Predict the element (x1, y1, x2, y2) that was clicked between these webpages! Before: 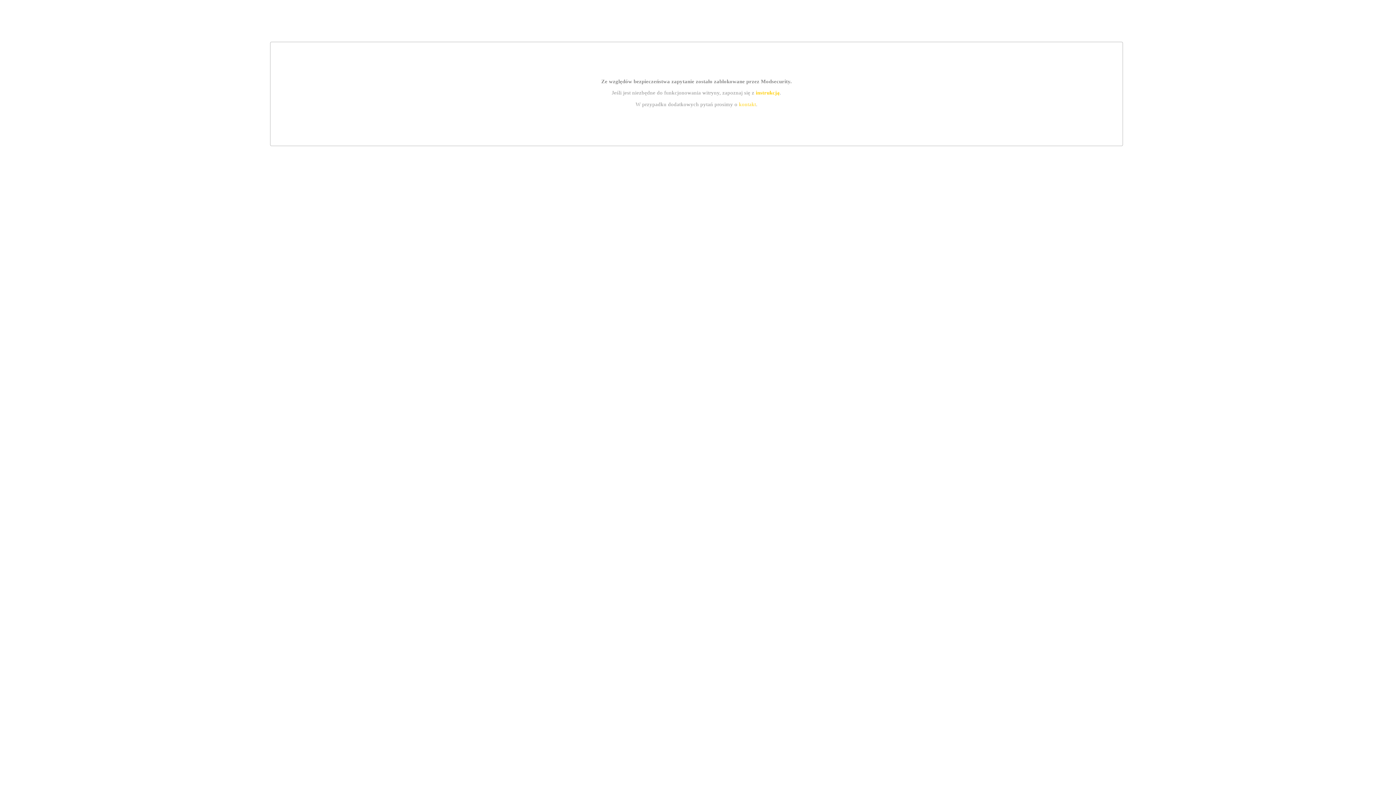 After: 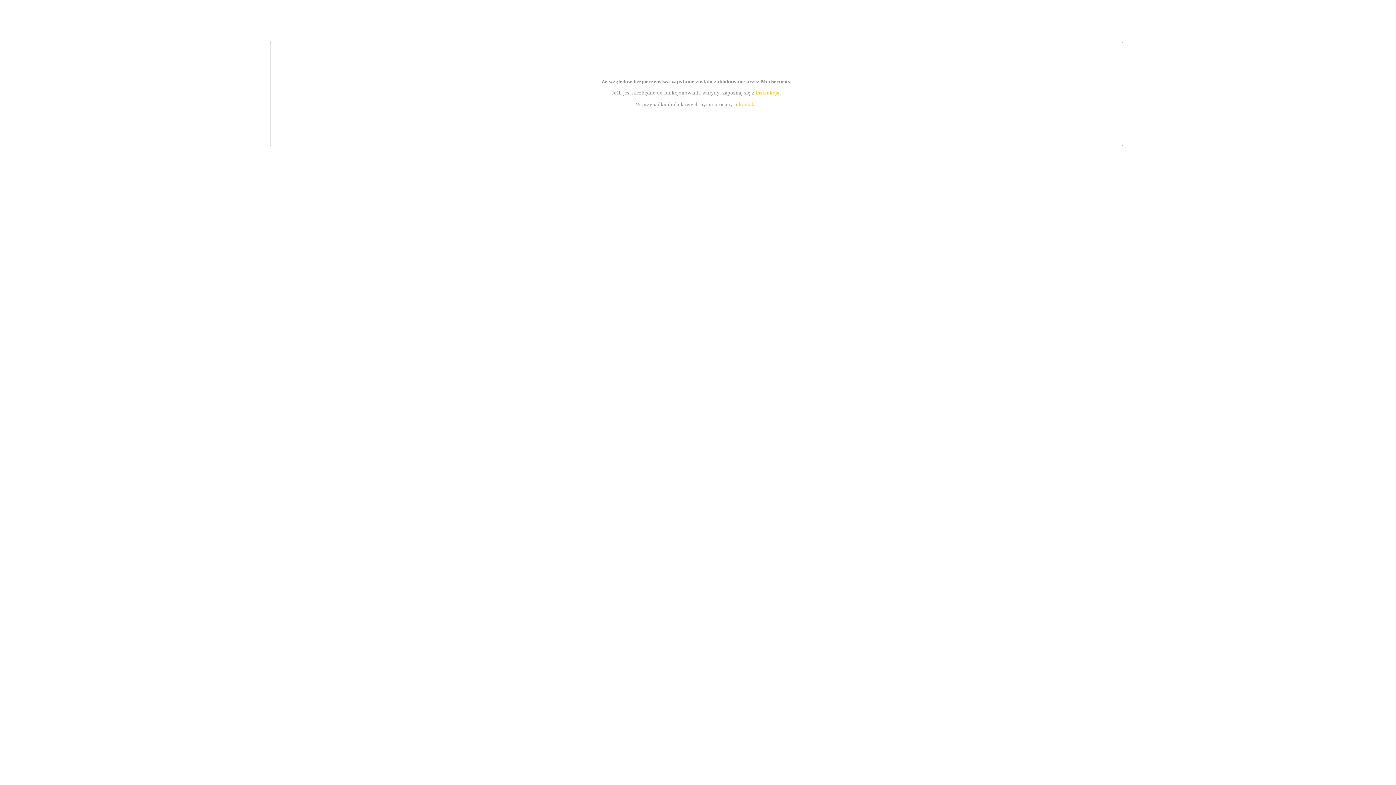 Action: bbox: (755, 89, 779, 95) label: instrukcją